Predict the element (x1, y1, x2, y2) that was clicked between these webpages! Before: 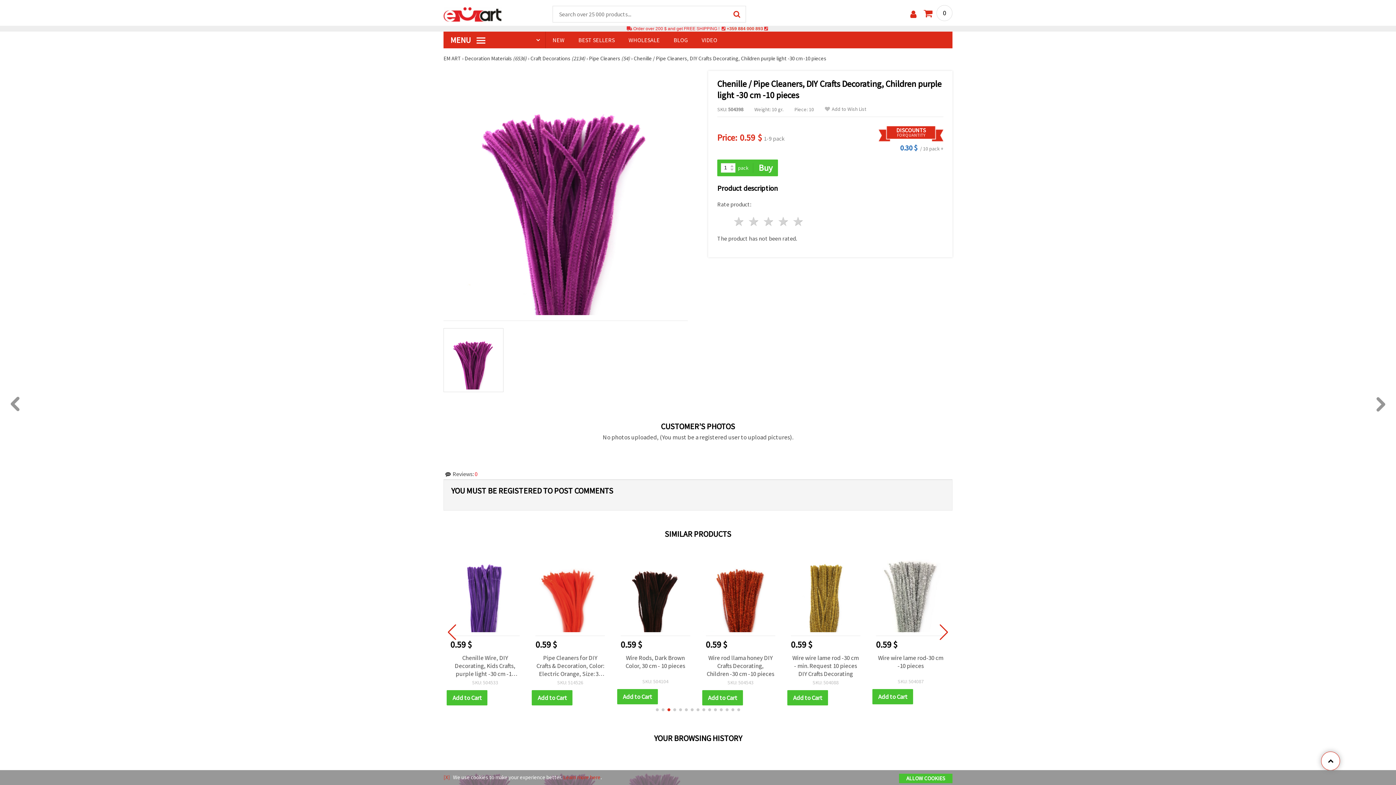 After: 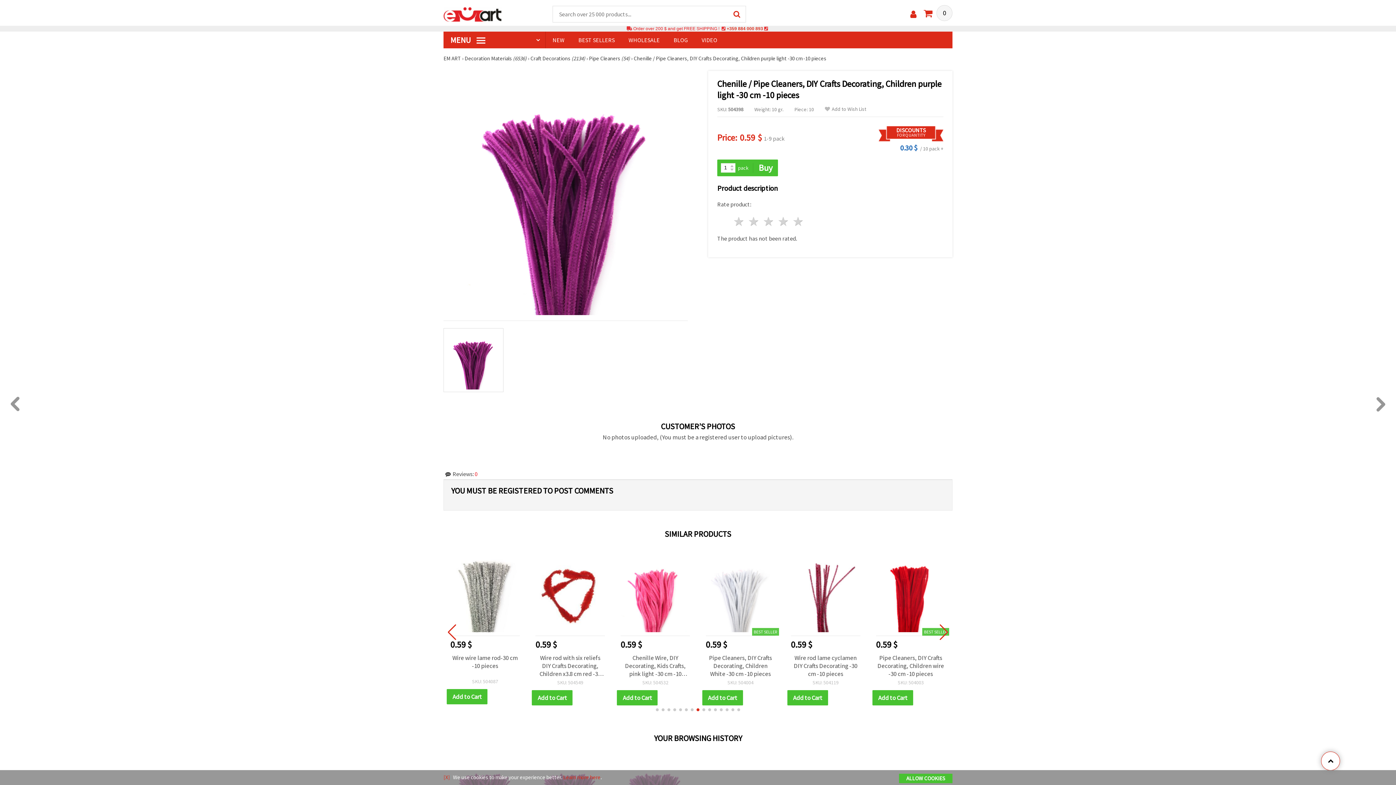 Action: bbox: (924, 5, 952, 21) label: 0